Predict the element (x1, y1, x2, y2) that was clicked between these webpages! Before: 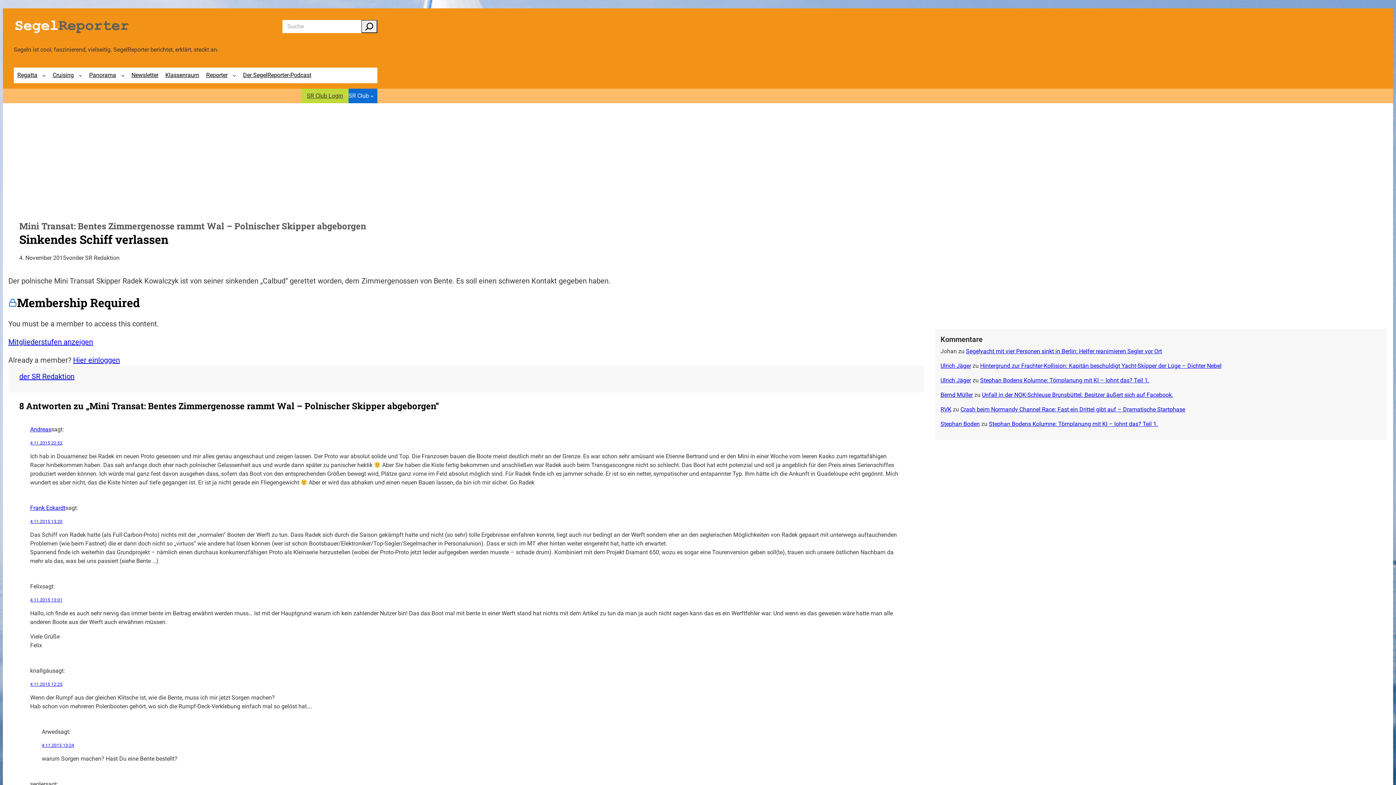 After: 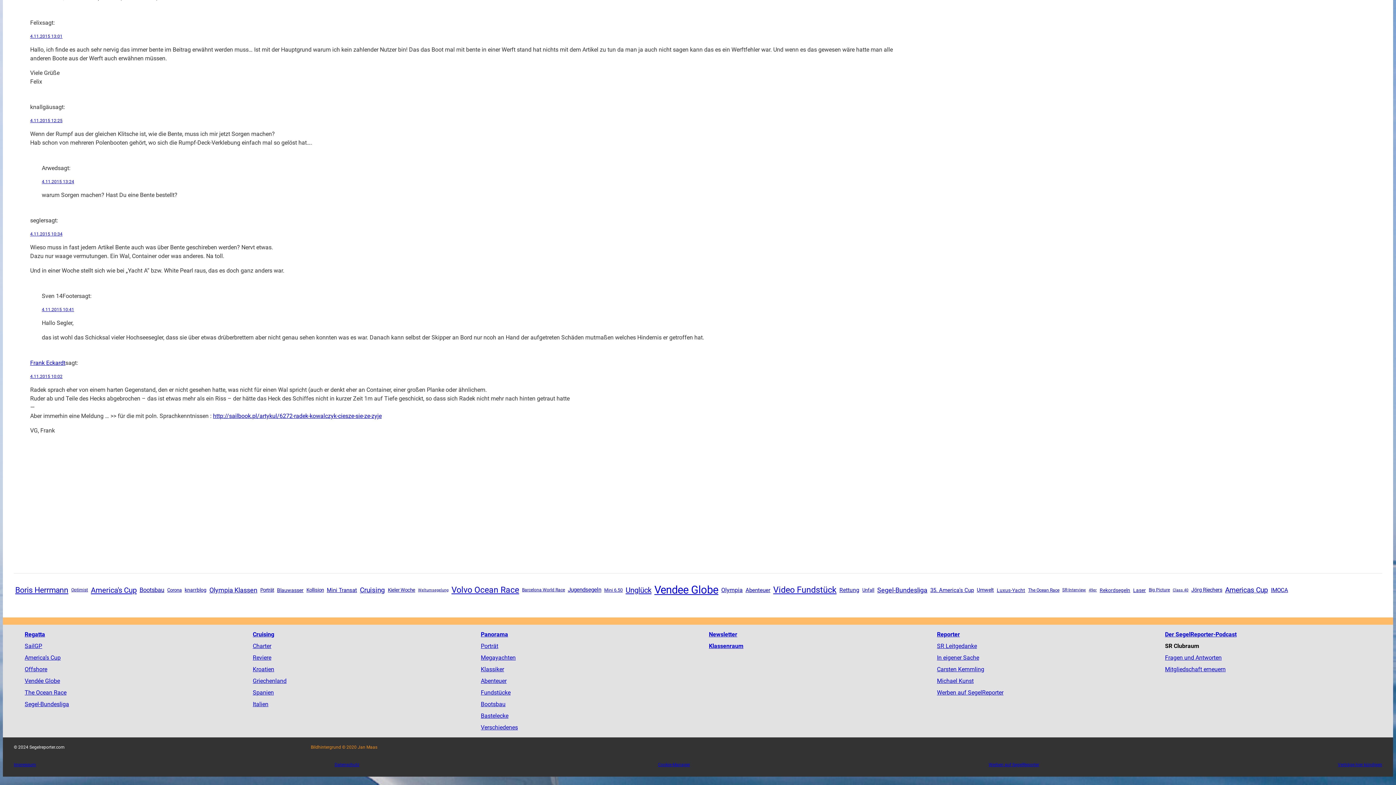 Action: bbox: (30, 682, 62, 687) label: 4.11.2015 12:25